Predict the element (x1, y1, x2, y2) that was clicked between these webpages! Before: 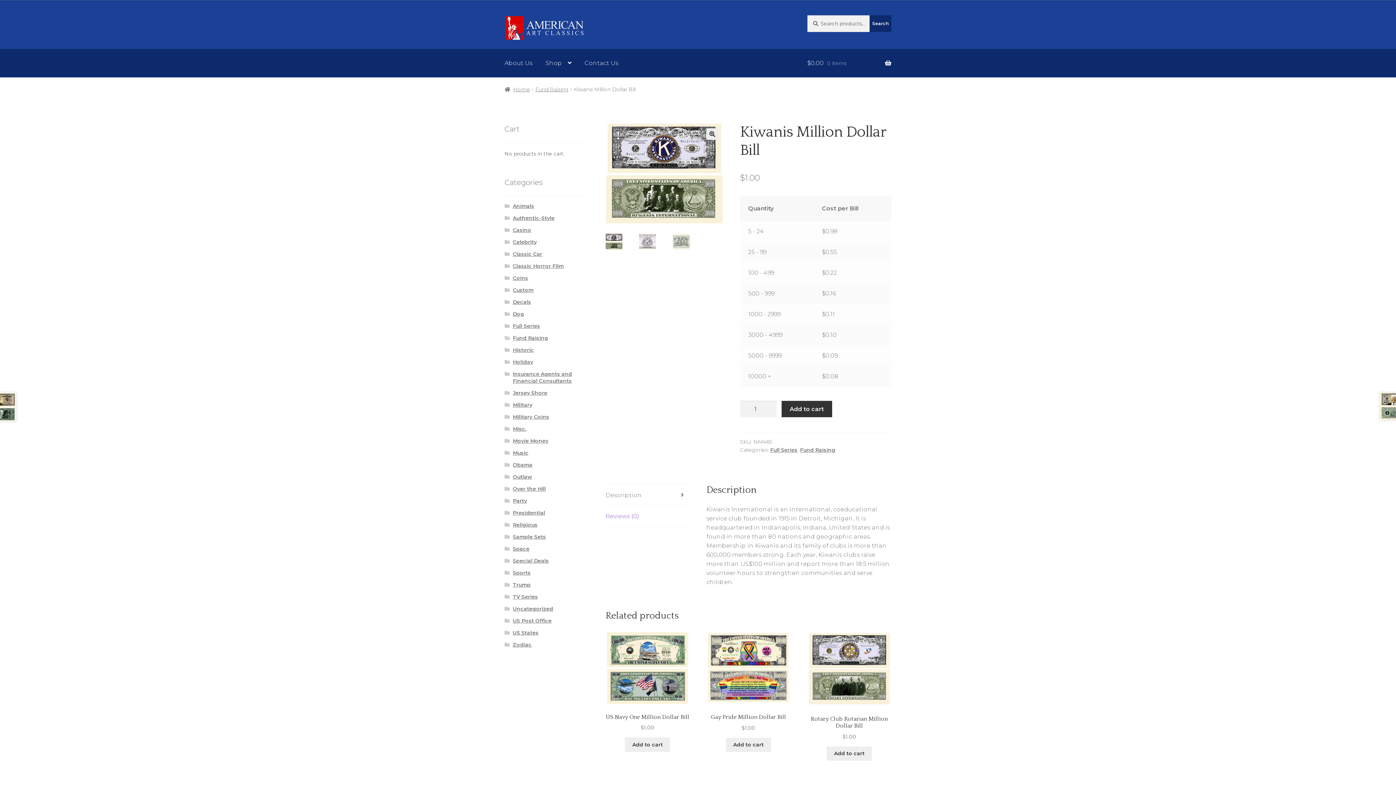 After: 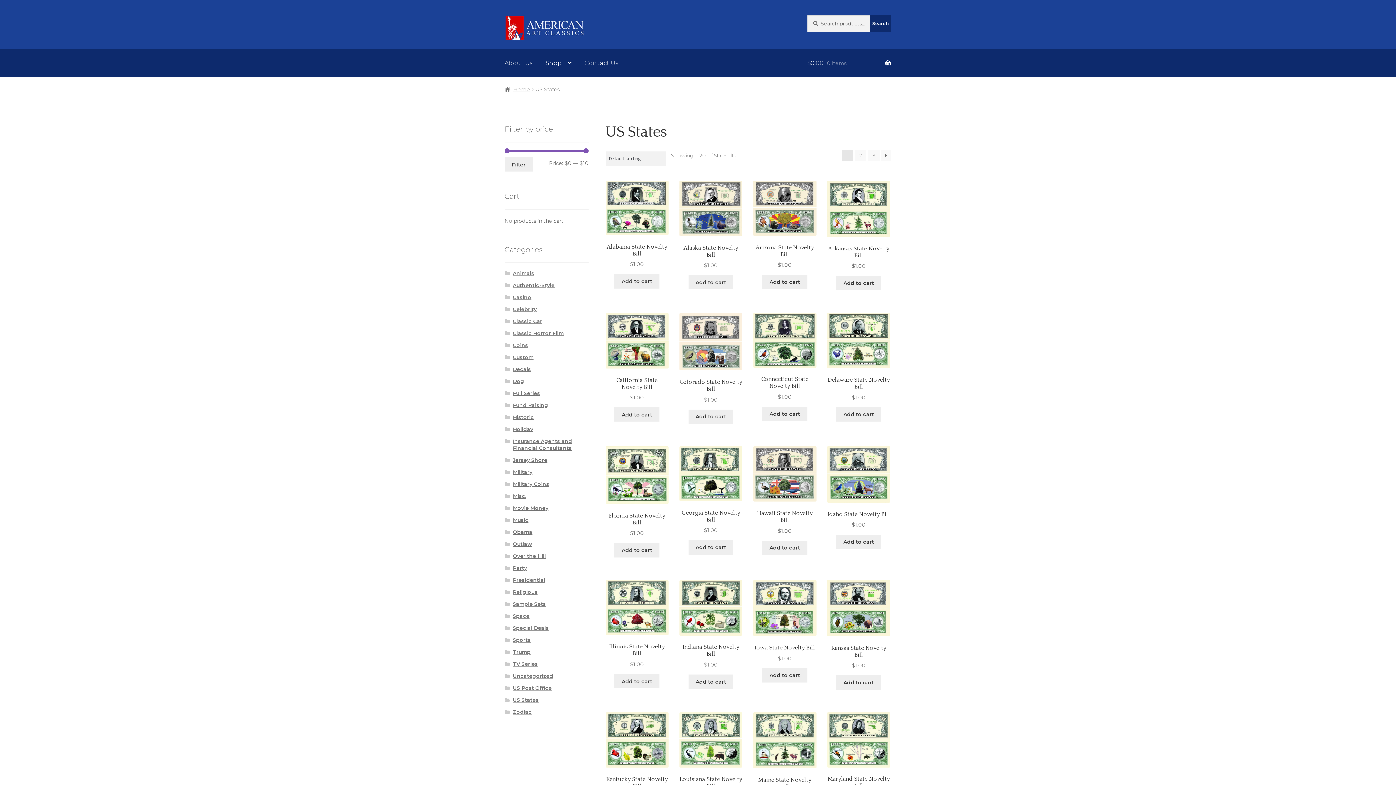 Action: bbox: (512, 629, 538, 636) label: US States